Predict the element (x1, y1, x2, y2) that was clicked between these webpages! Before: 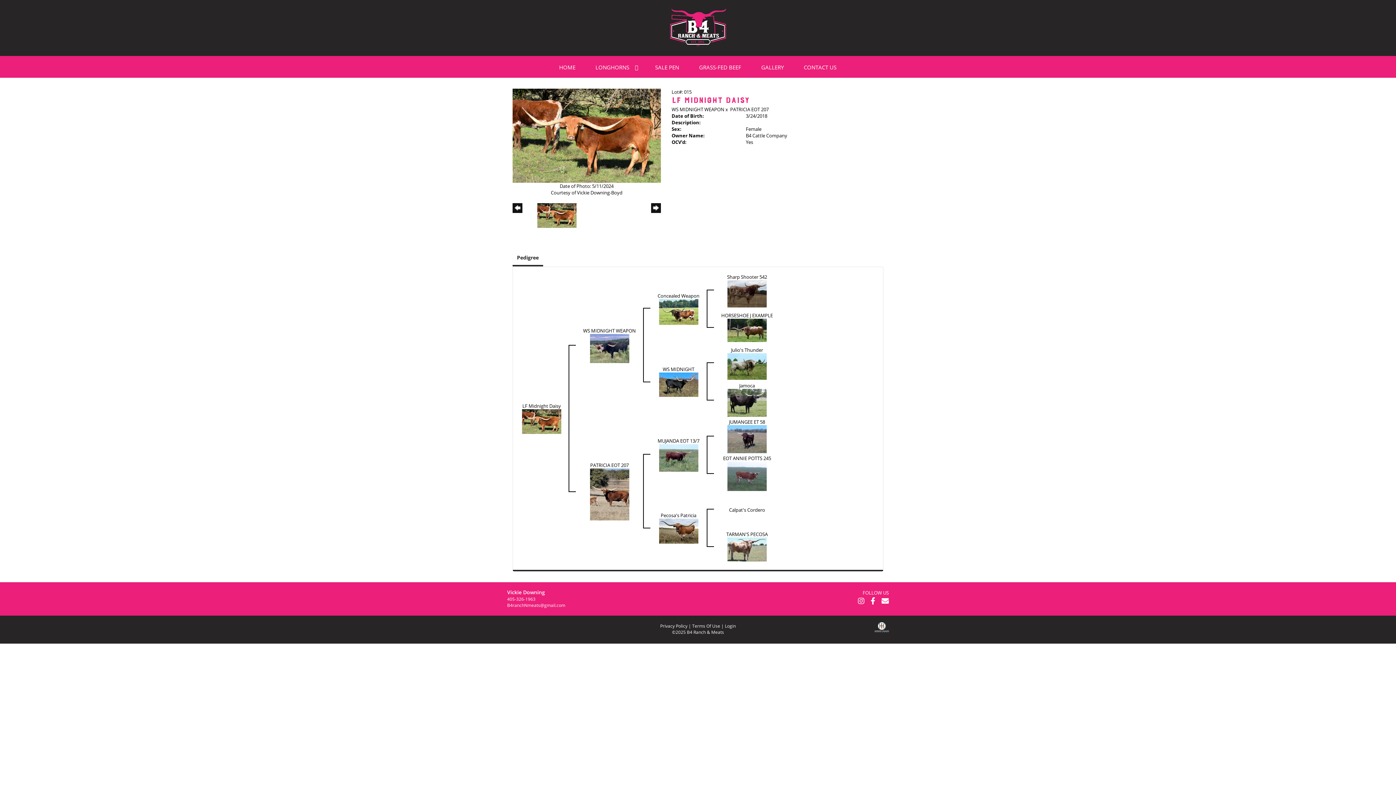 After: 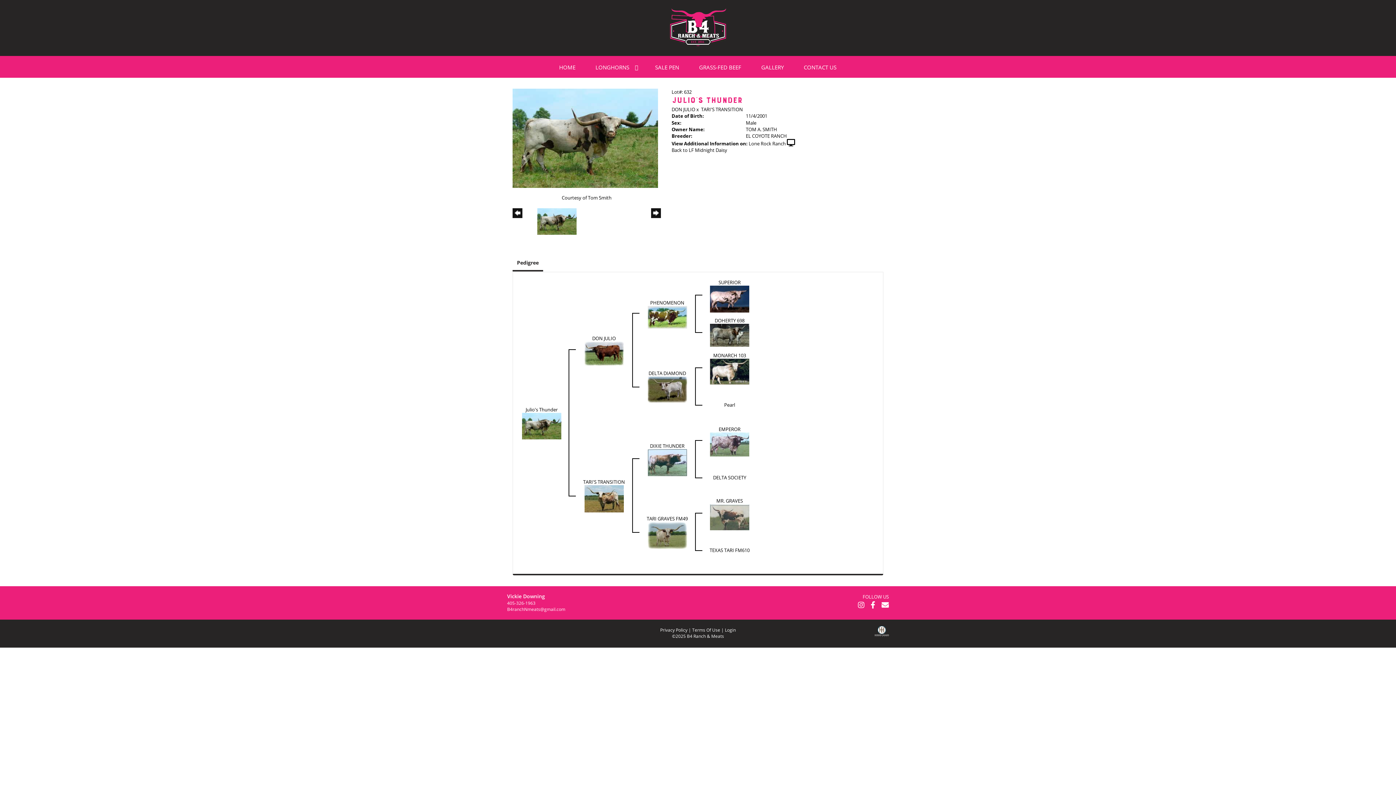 Action: label: Julio's Thunder bbox: (731, 346, 763, 353)